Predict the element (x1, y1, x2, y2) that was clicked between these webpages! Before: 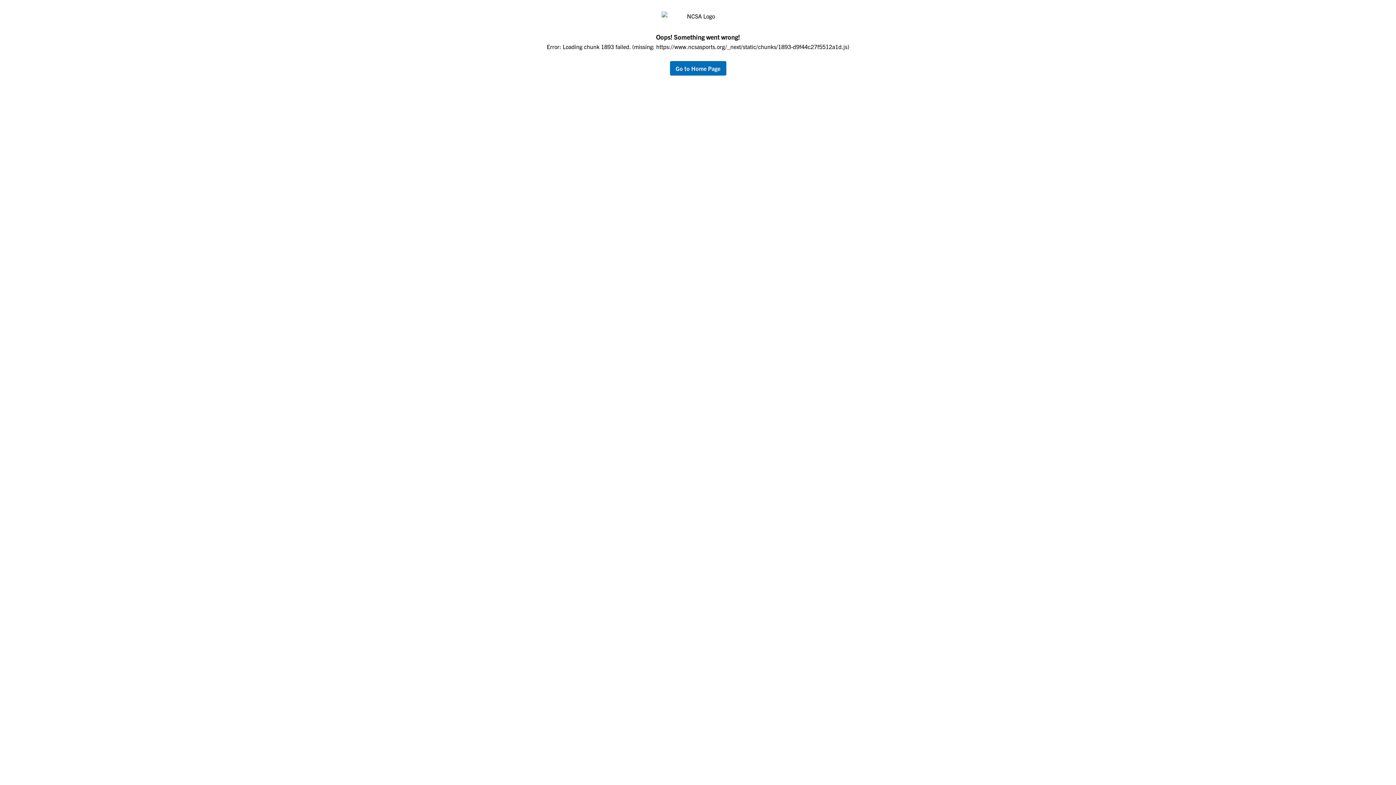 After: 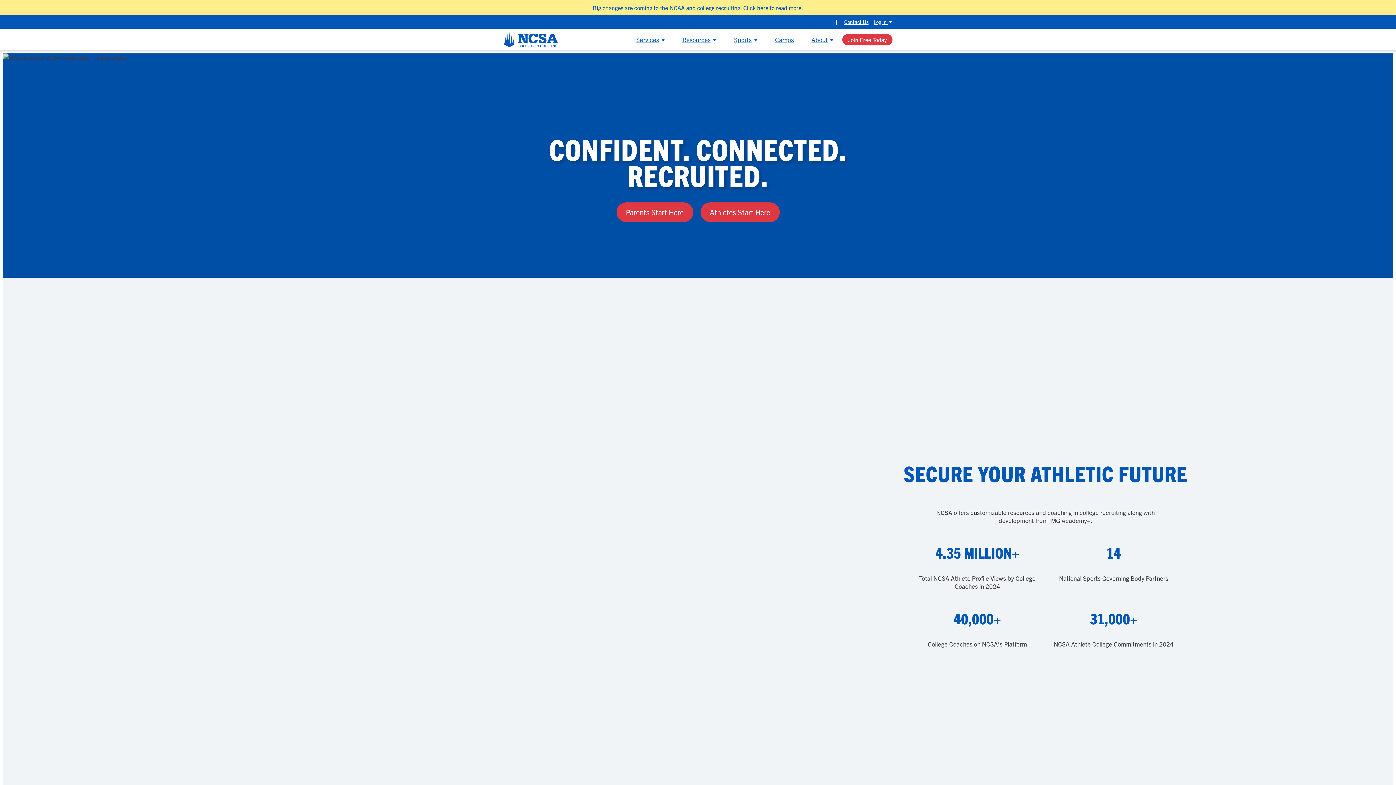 Action: bbox: (670, 61, 726, 75) label: Go to Home Page